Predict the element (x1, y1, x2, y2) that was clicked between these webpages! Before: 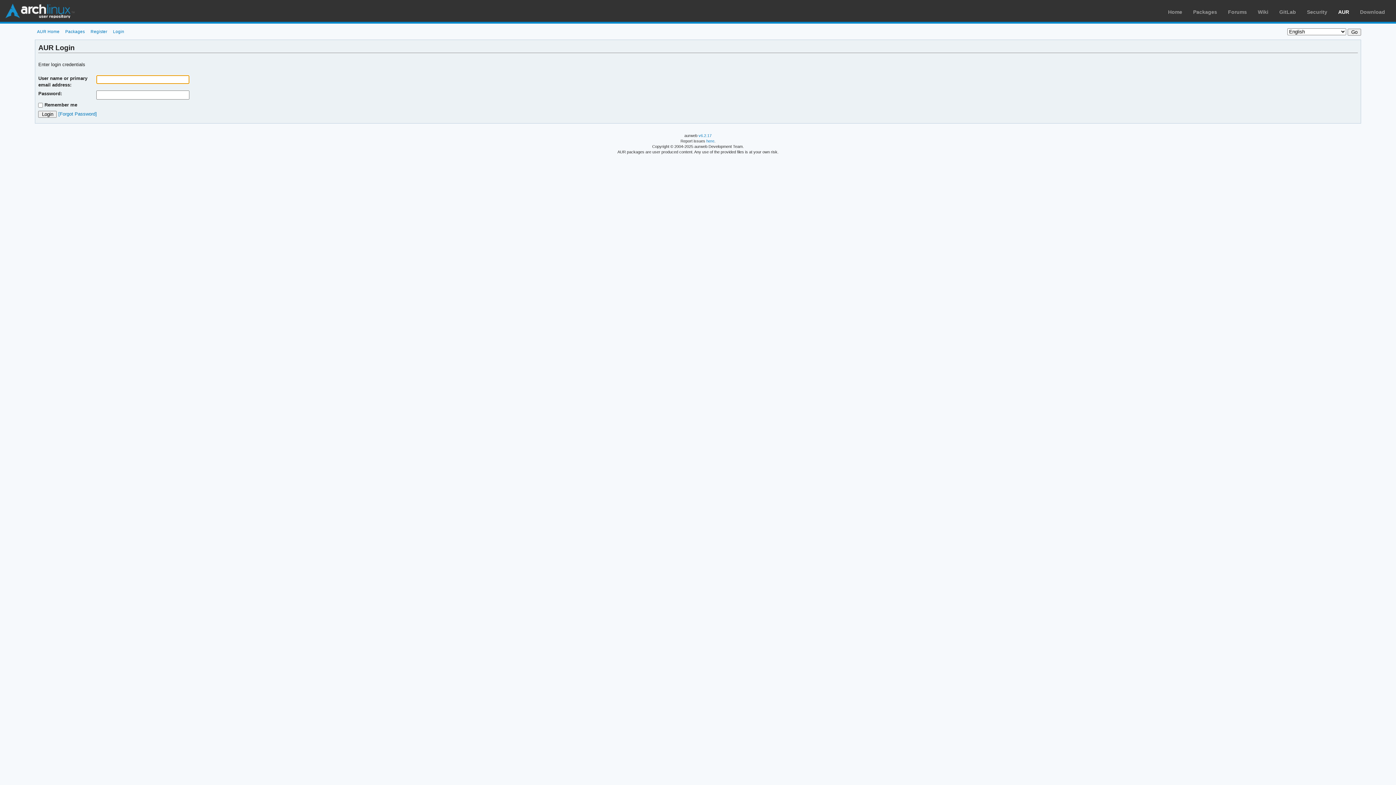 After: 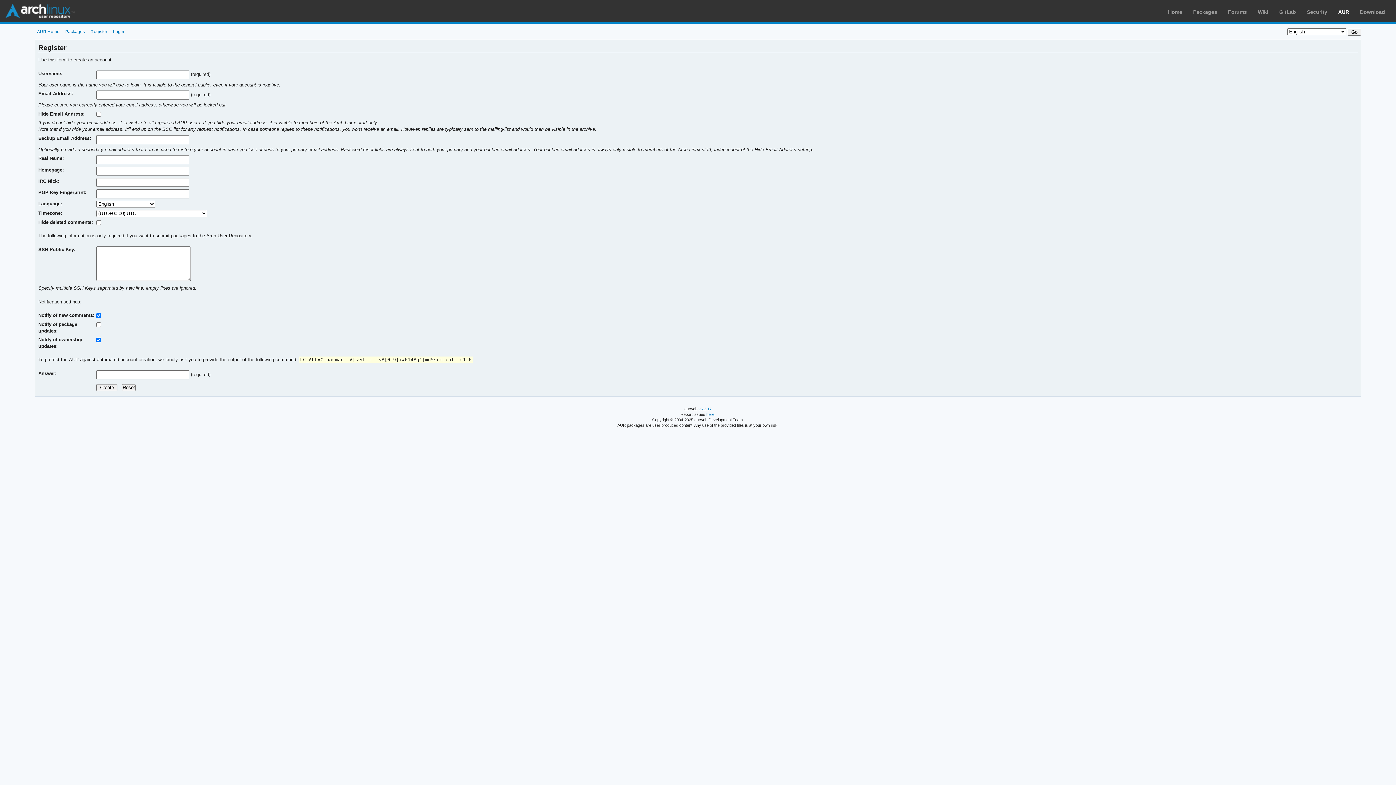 Action: bbox: (88, 29, 109, 33) label: Register